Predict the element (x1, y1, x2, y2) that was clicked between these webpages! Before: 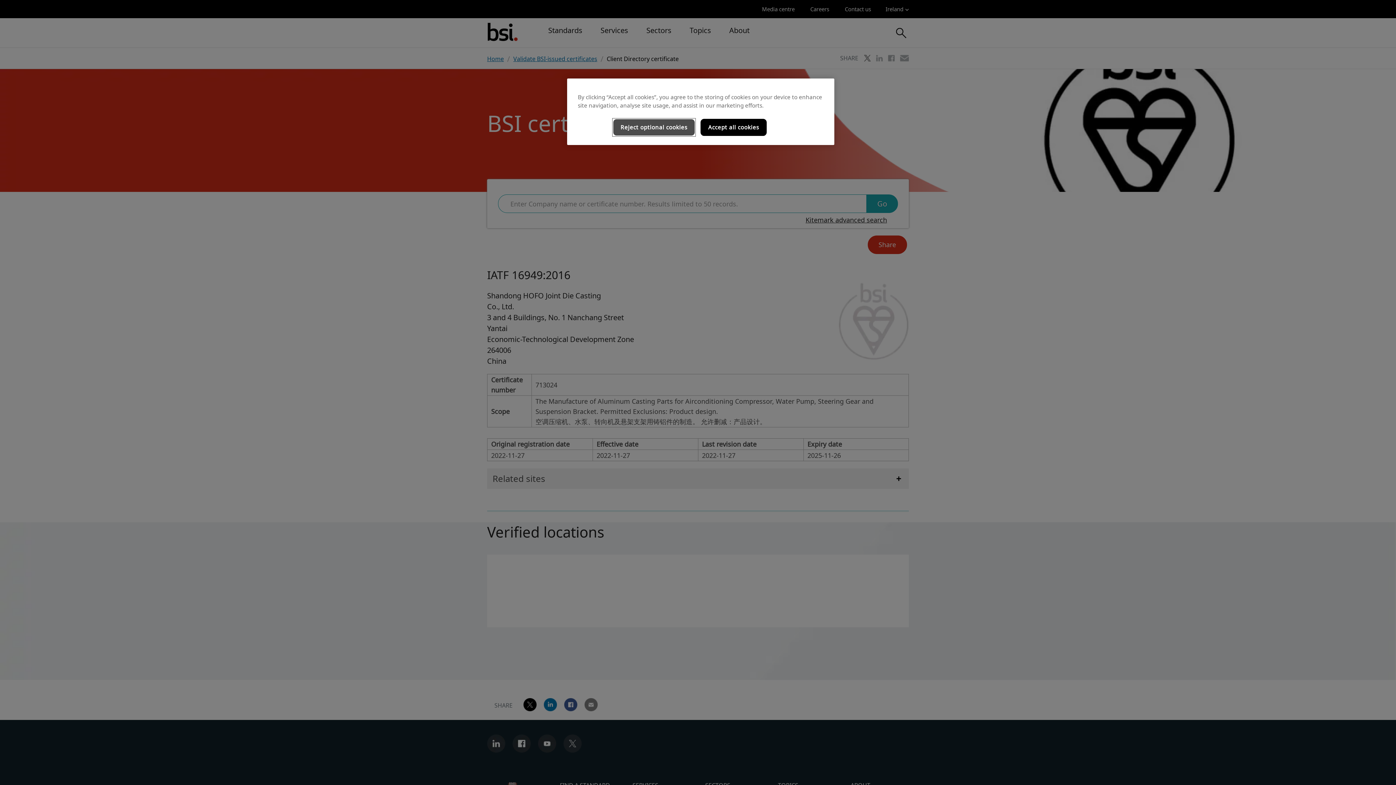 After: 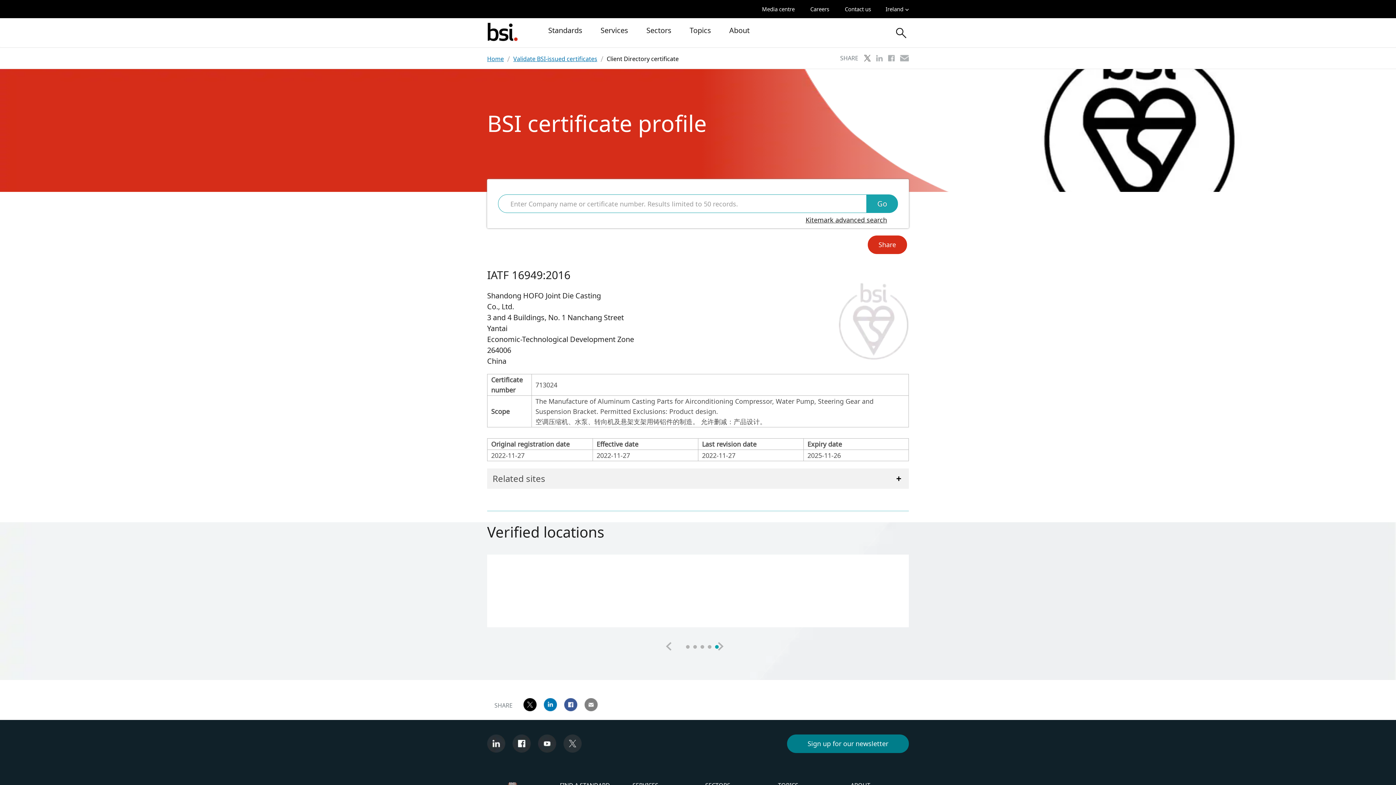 Action: label: Accept all cookies bbox: (700, 118, 766, 136)